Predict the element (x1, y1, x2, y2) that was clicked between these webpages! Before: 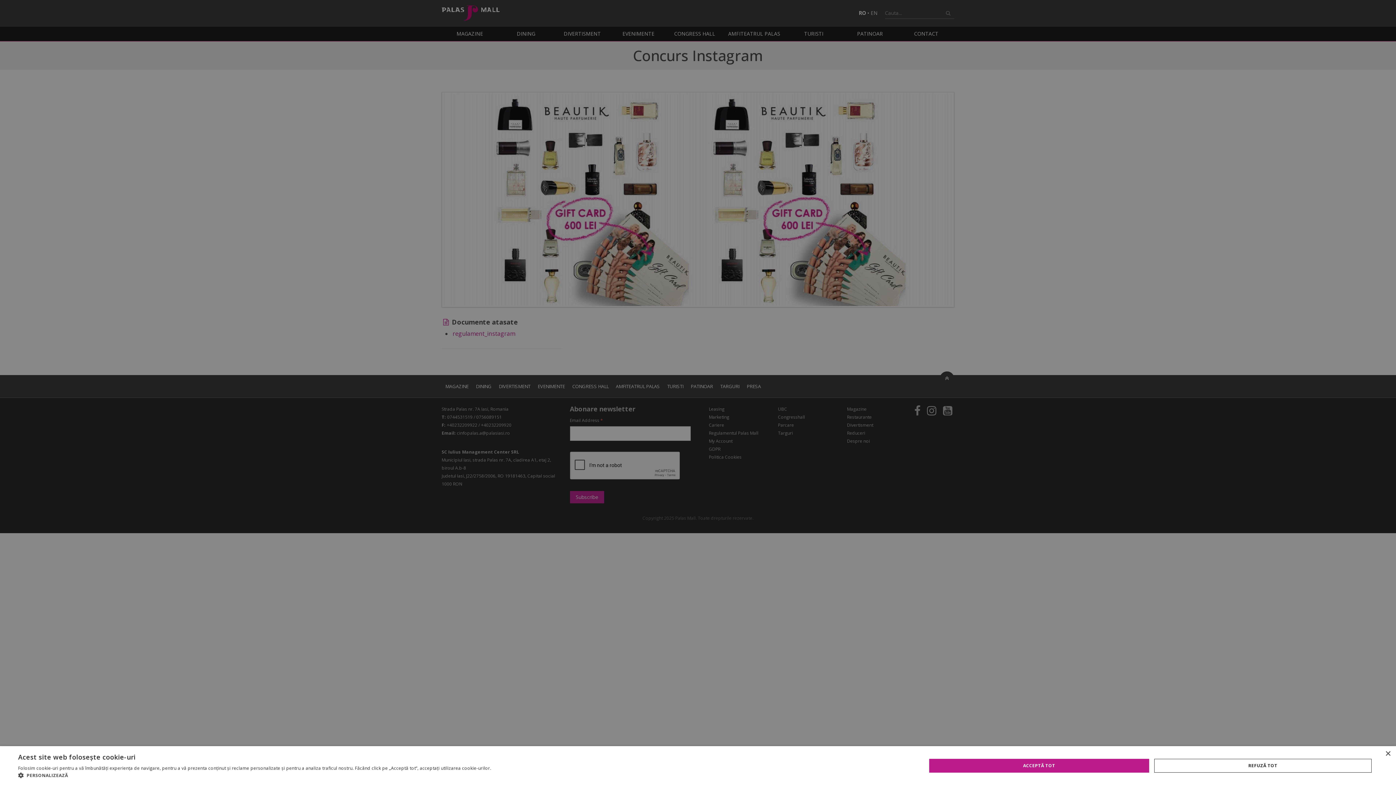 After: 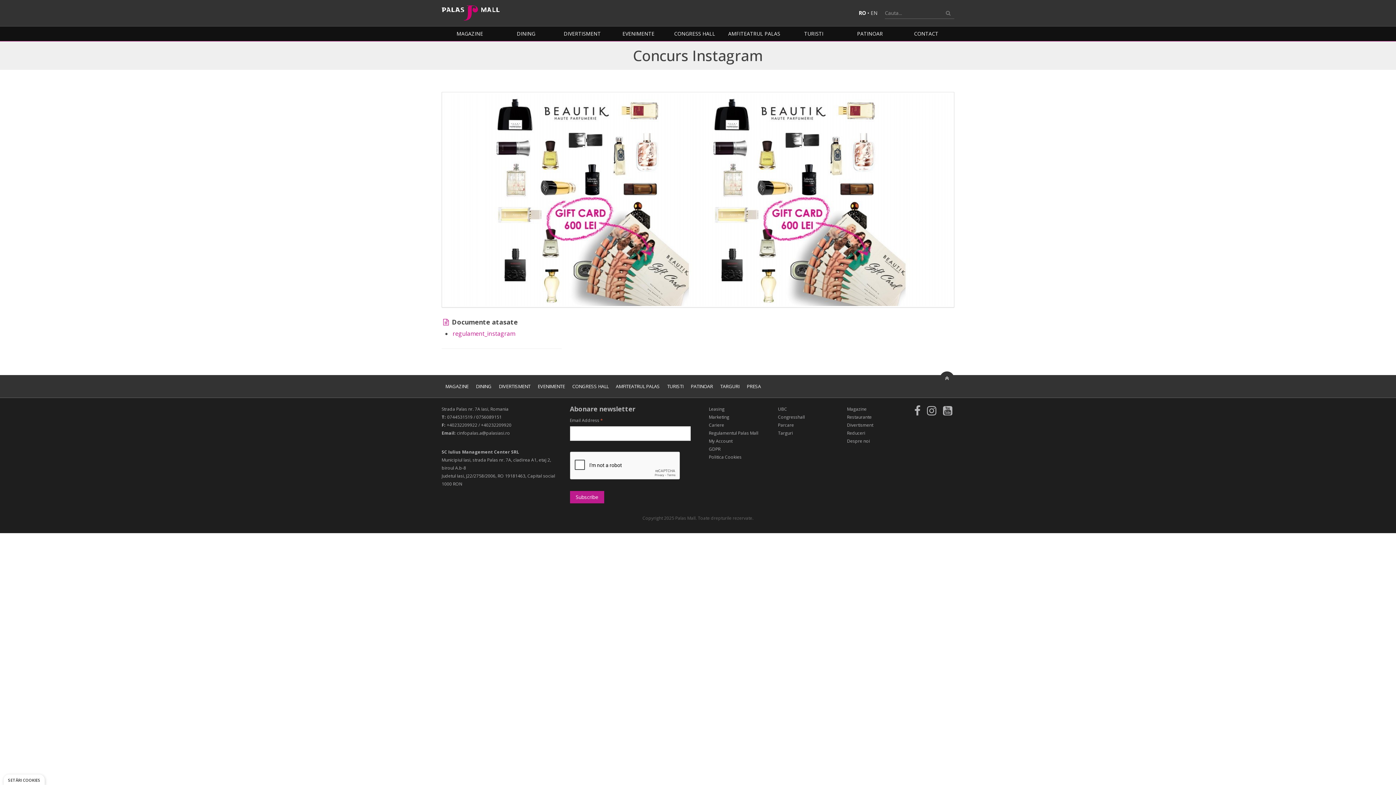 Action: bbox: (929, 759, 1149, 772) label: ACCEPTĂ TOT